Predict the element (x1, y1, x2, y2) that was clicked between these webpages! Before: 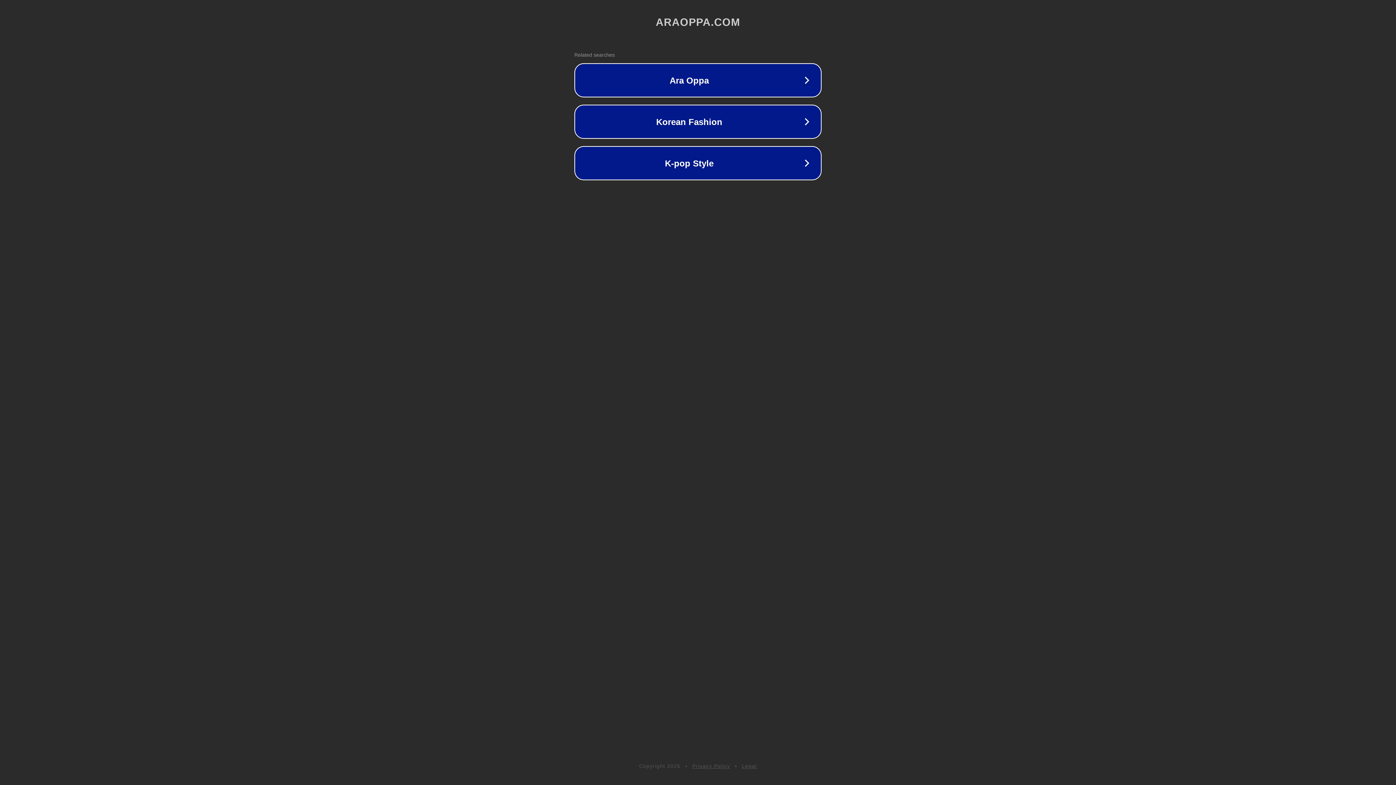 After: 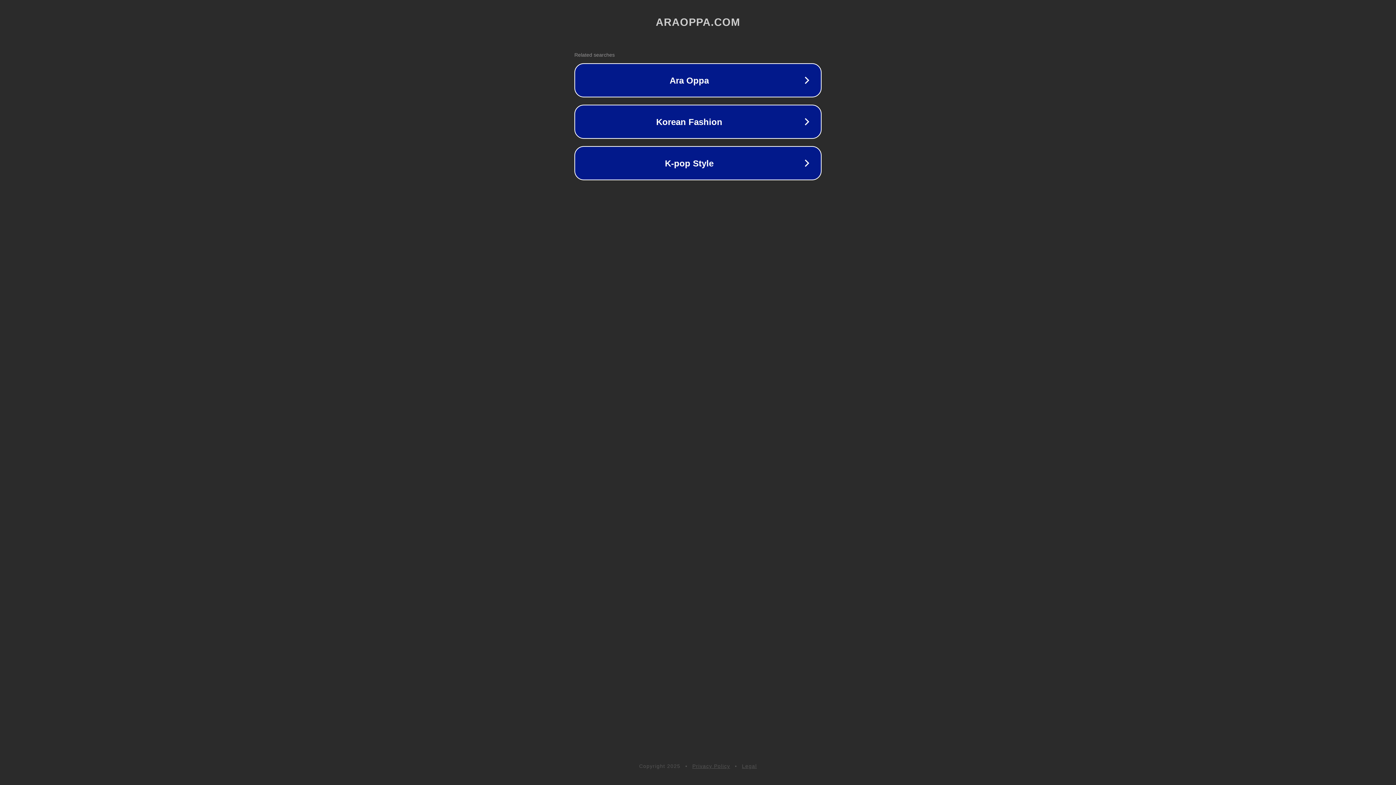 Action: bbox: (742, 763, 757, 769) label: Legal